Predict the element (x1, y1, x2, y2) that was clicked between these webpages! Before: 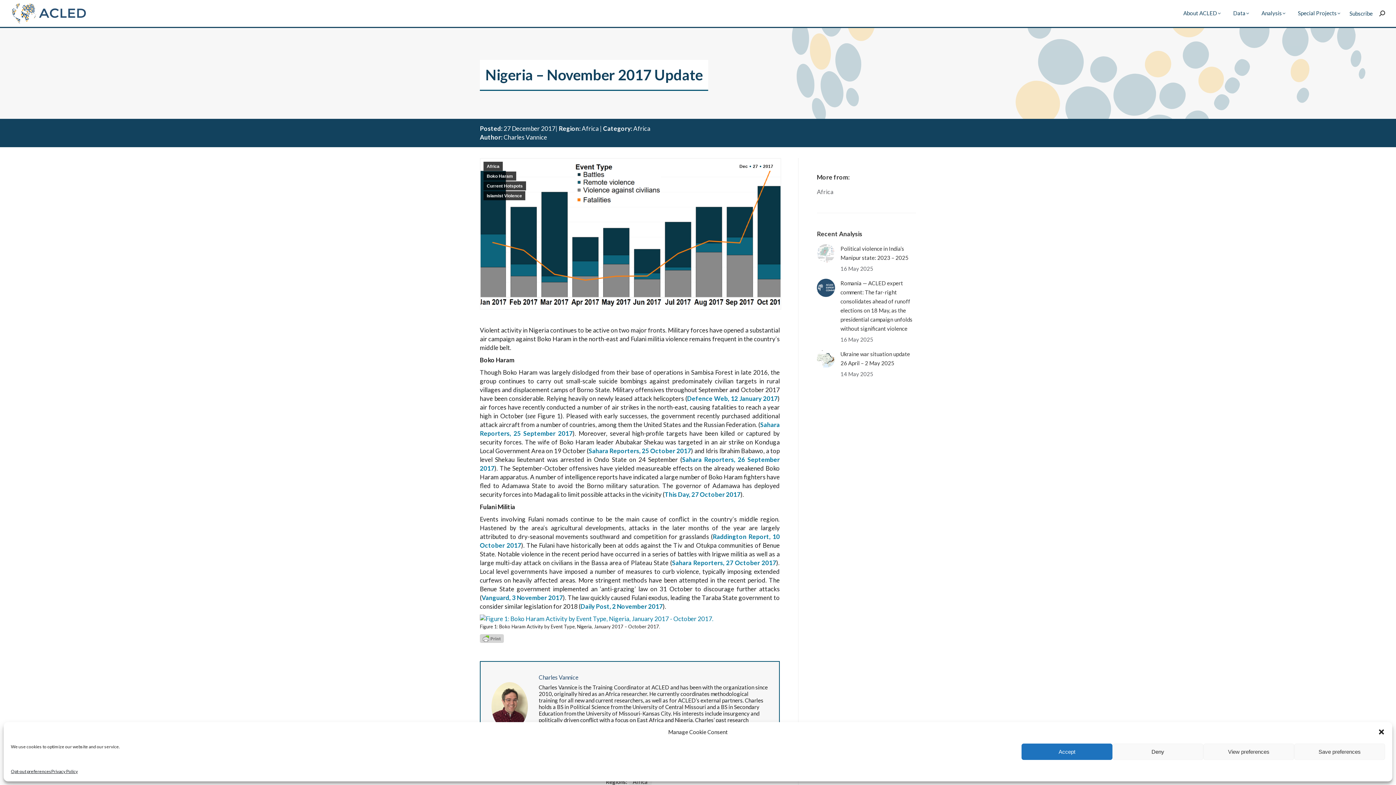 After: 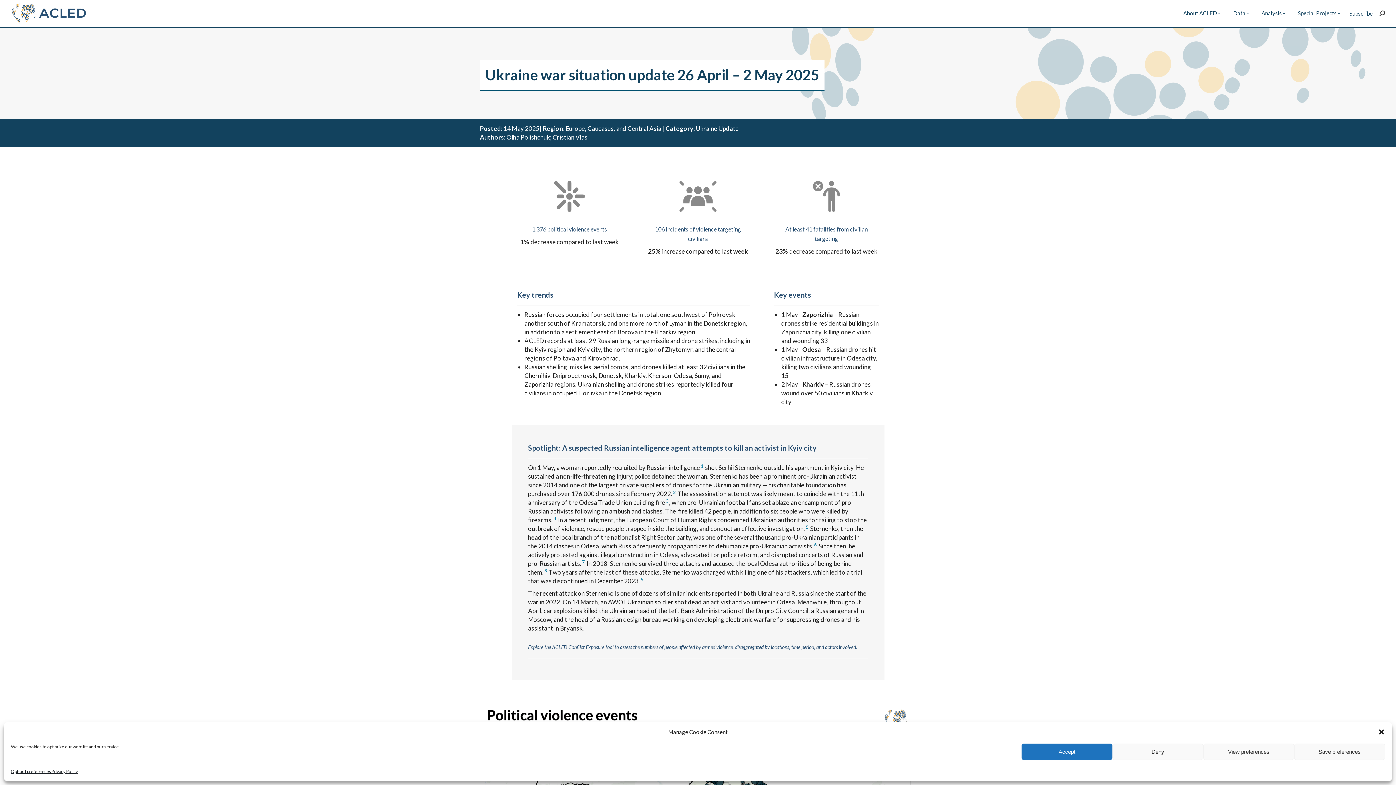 Action: label: Ukraine war situation update 26 April – 2 May 2025 bbox: (840, 349, 916, 368)